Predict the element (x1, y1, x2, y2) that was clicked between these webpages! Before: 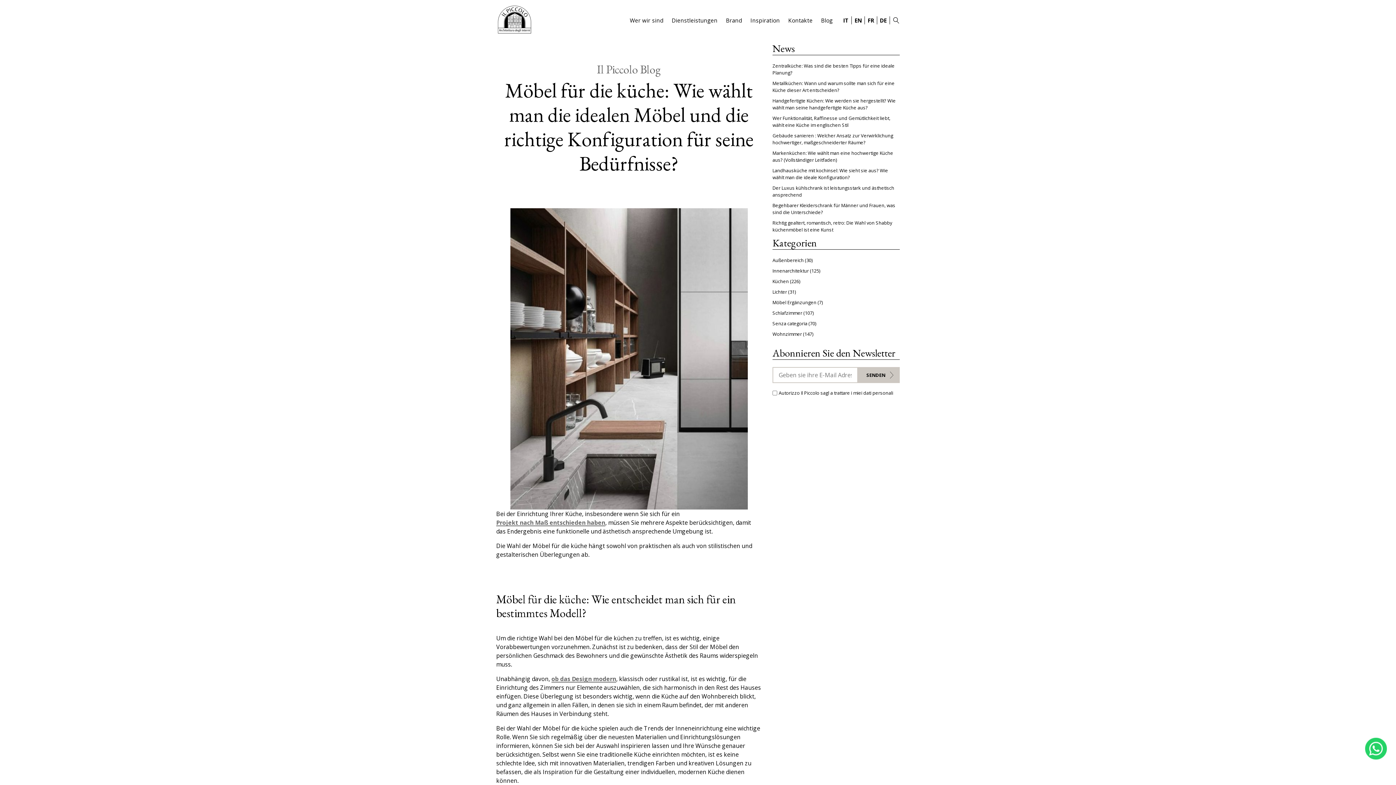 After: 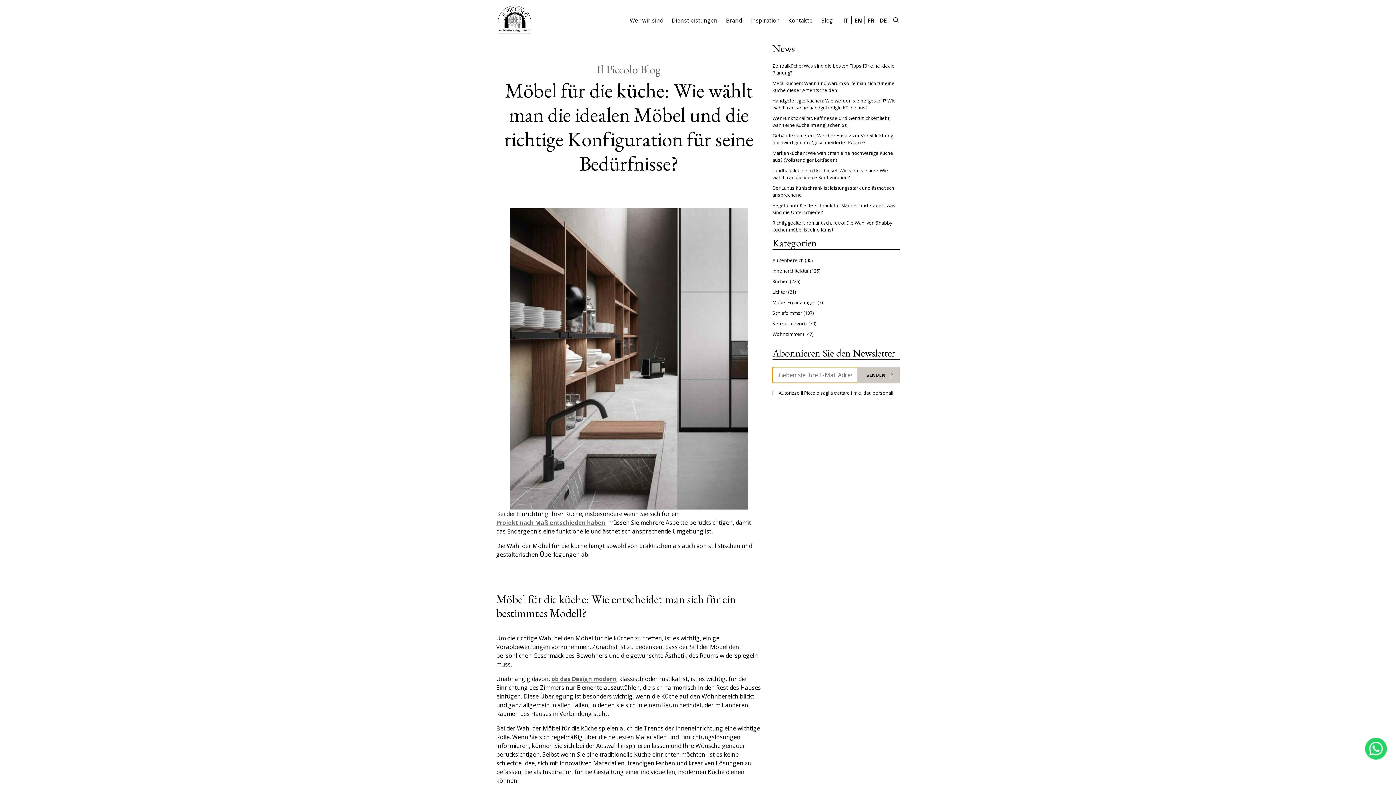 Action: bbox: (857, 367, 899, 383) label: SENDEN